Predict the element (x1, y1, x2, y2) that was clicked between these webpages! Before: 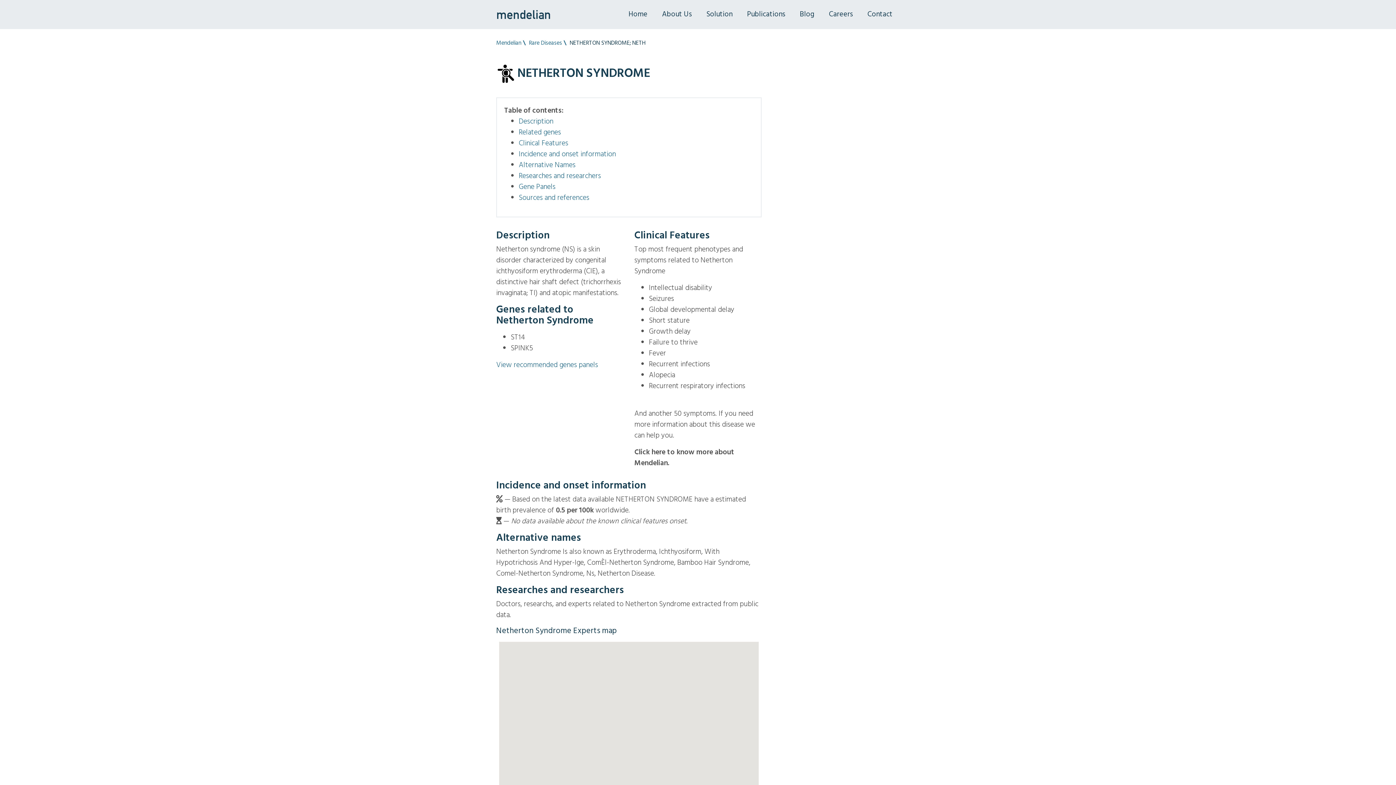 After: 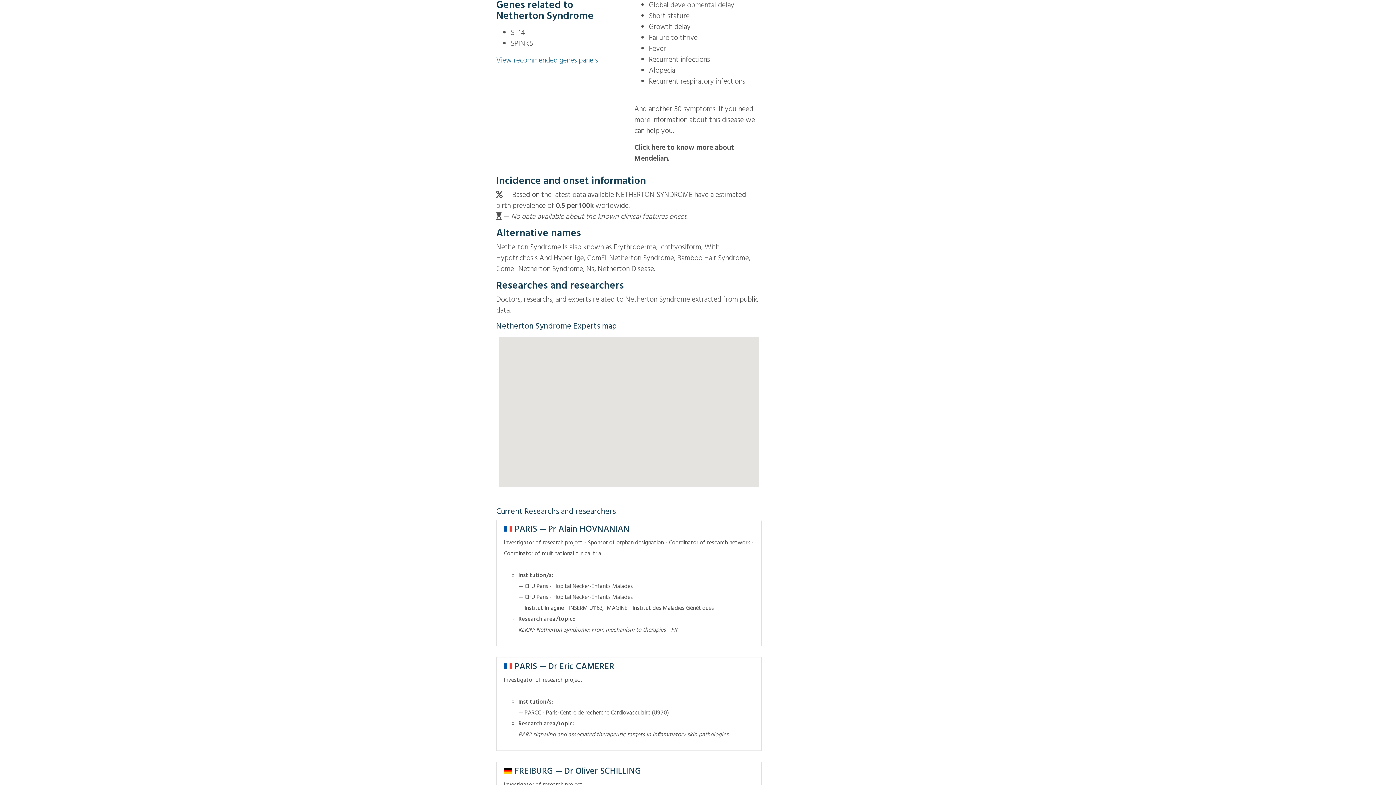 Action: bbox: (518, 126, 561, 138) label: Related genes